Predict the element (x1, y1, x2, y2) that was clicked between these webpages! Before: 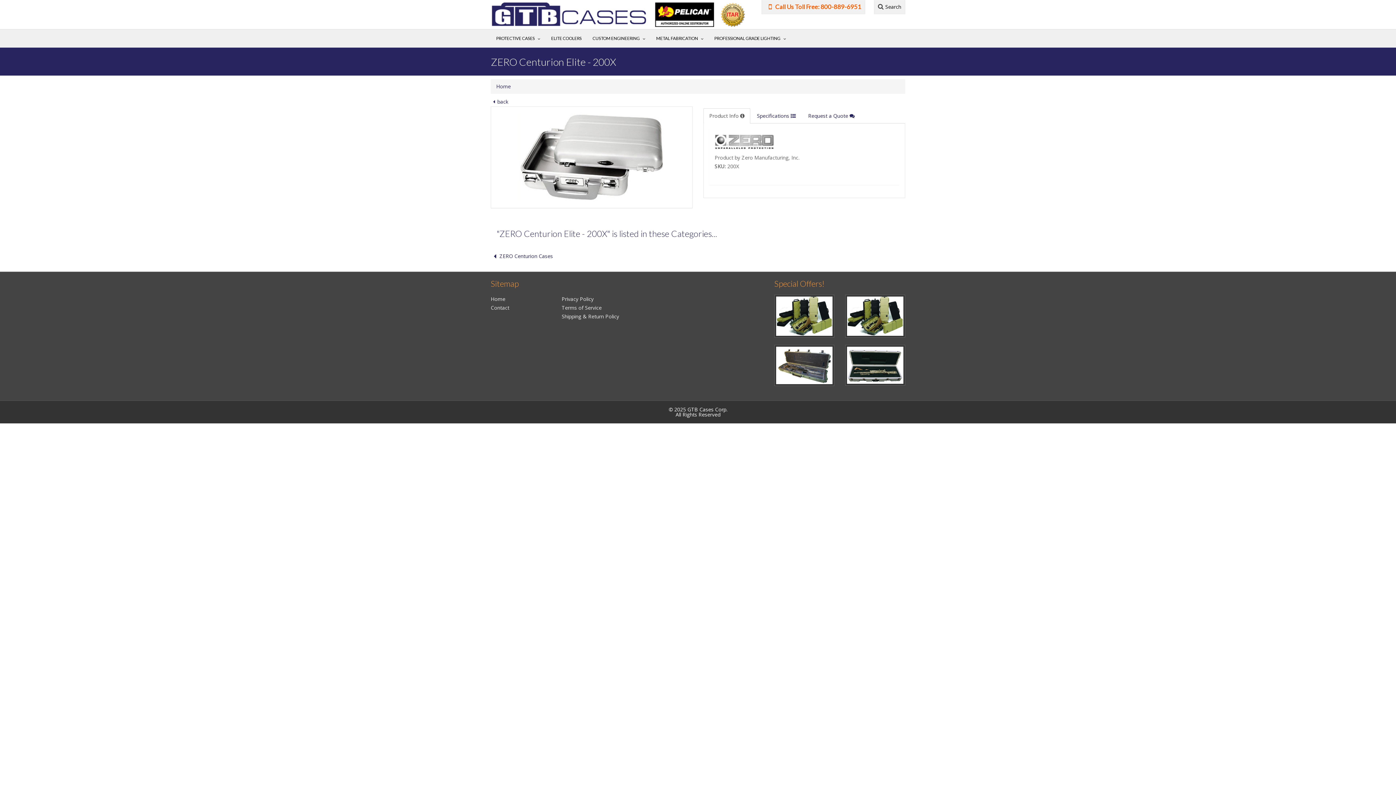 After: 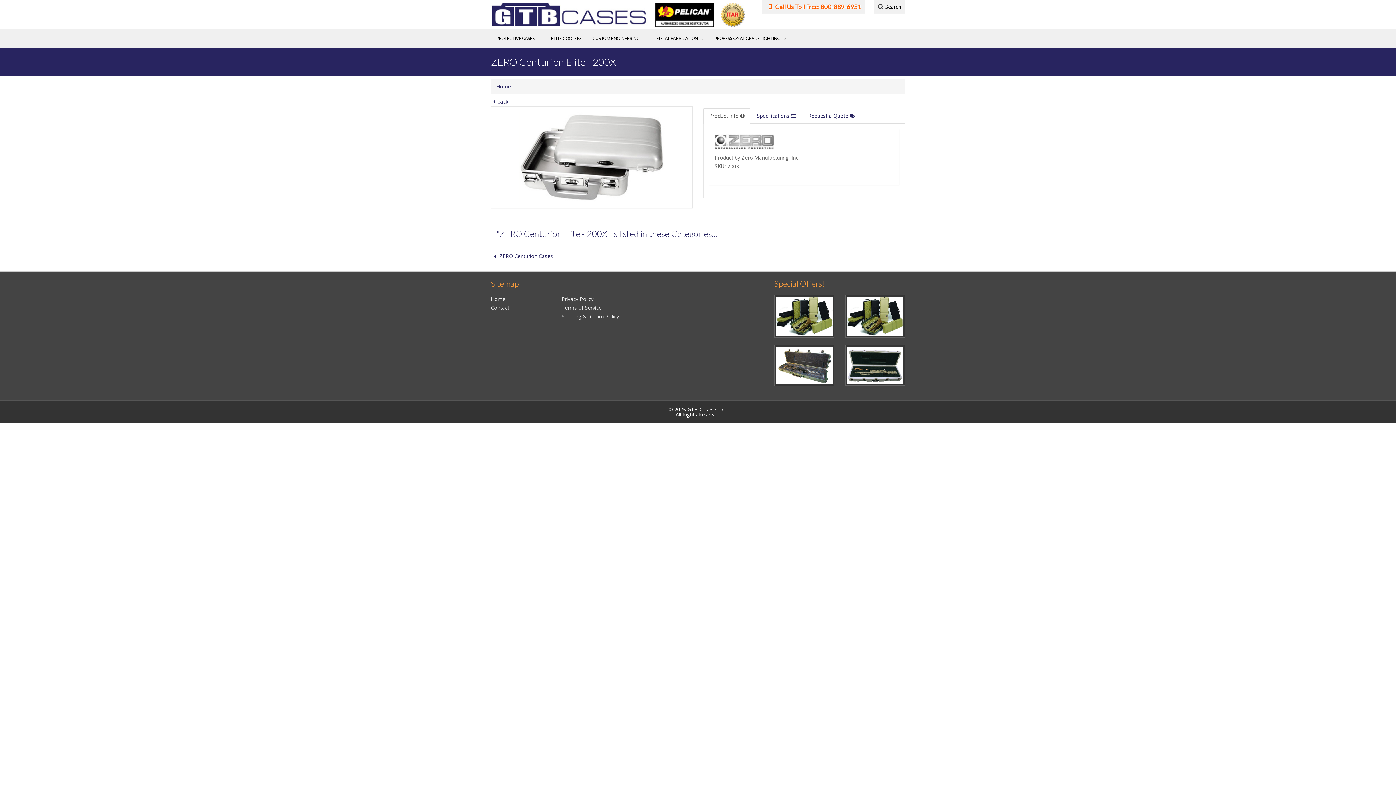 Action: bbox: (703, 108, 750, 123) label: Product Info 